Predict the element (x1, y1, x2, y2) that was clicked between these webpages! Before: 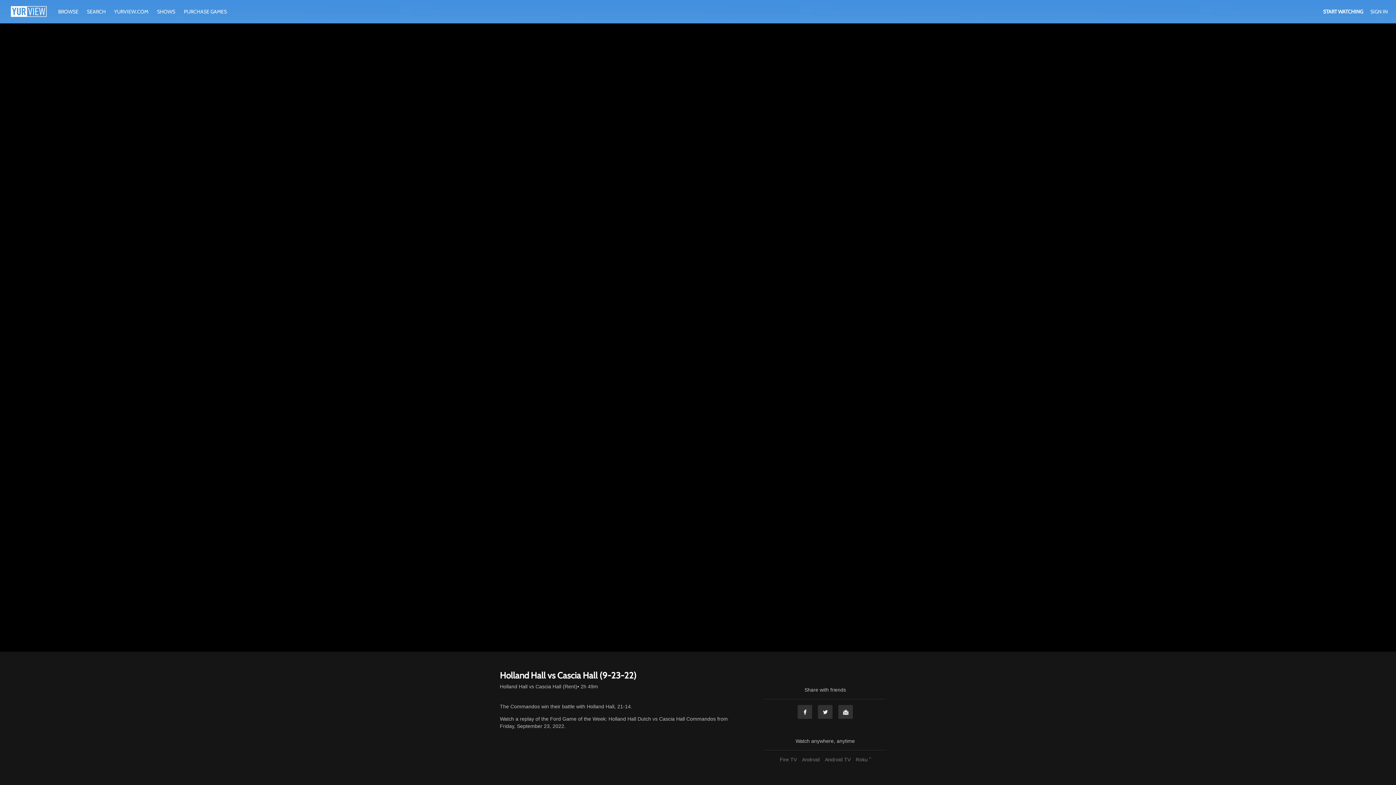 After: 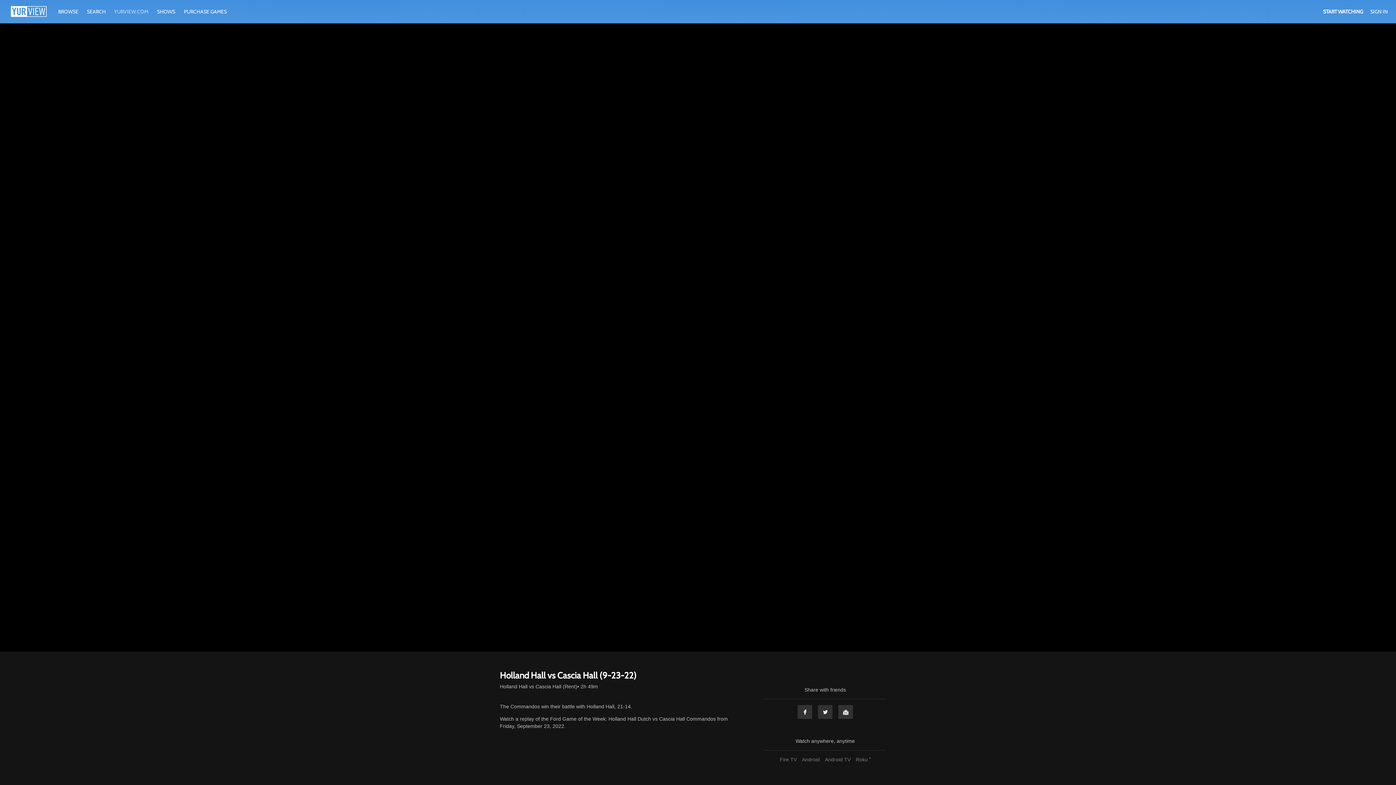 Action: bbox: (110, 8, 152, 14) label: YURVIEW.COM